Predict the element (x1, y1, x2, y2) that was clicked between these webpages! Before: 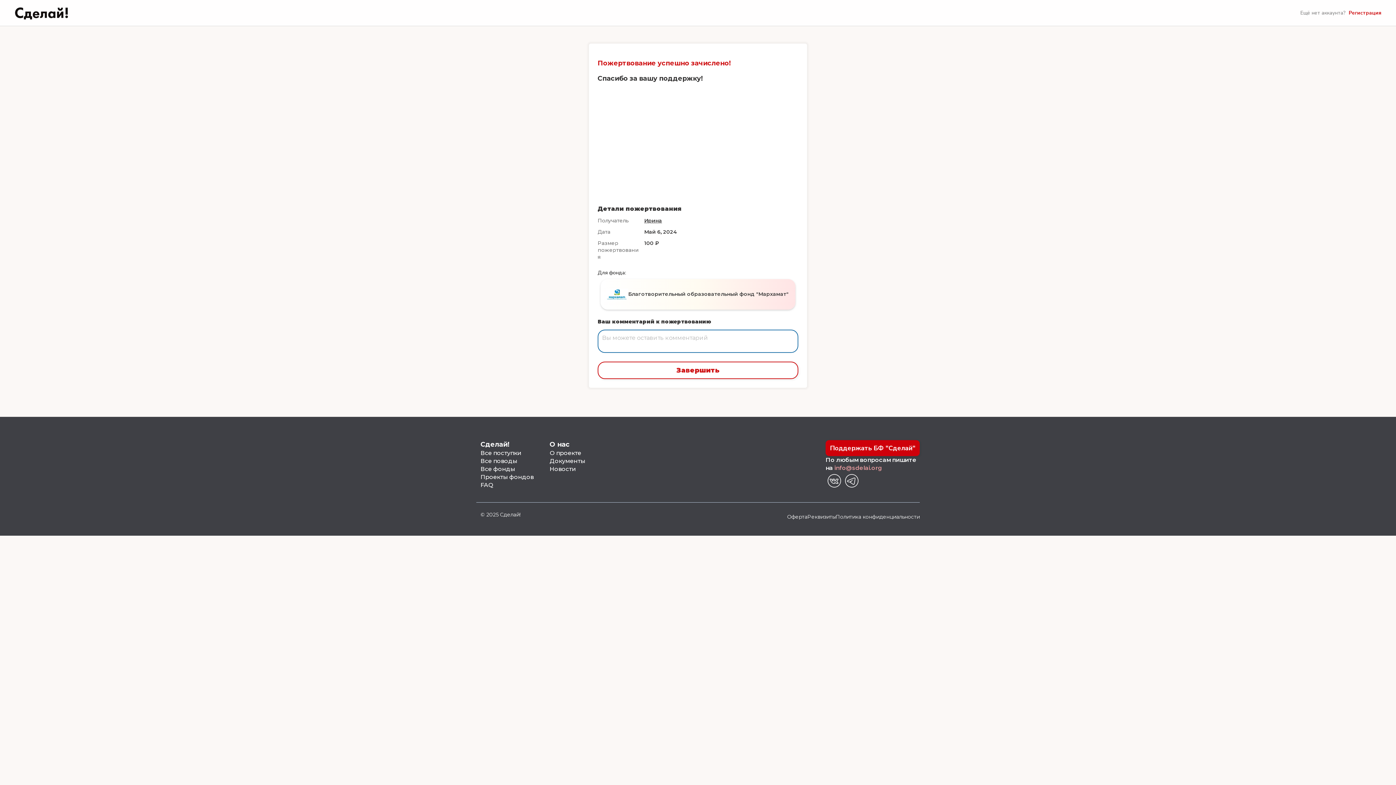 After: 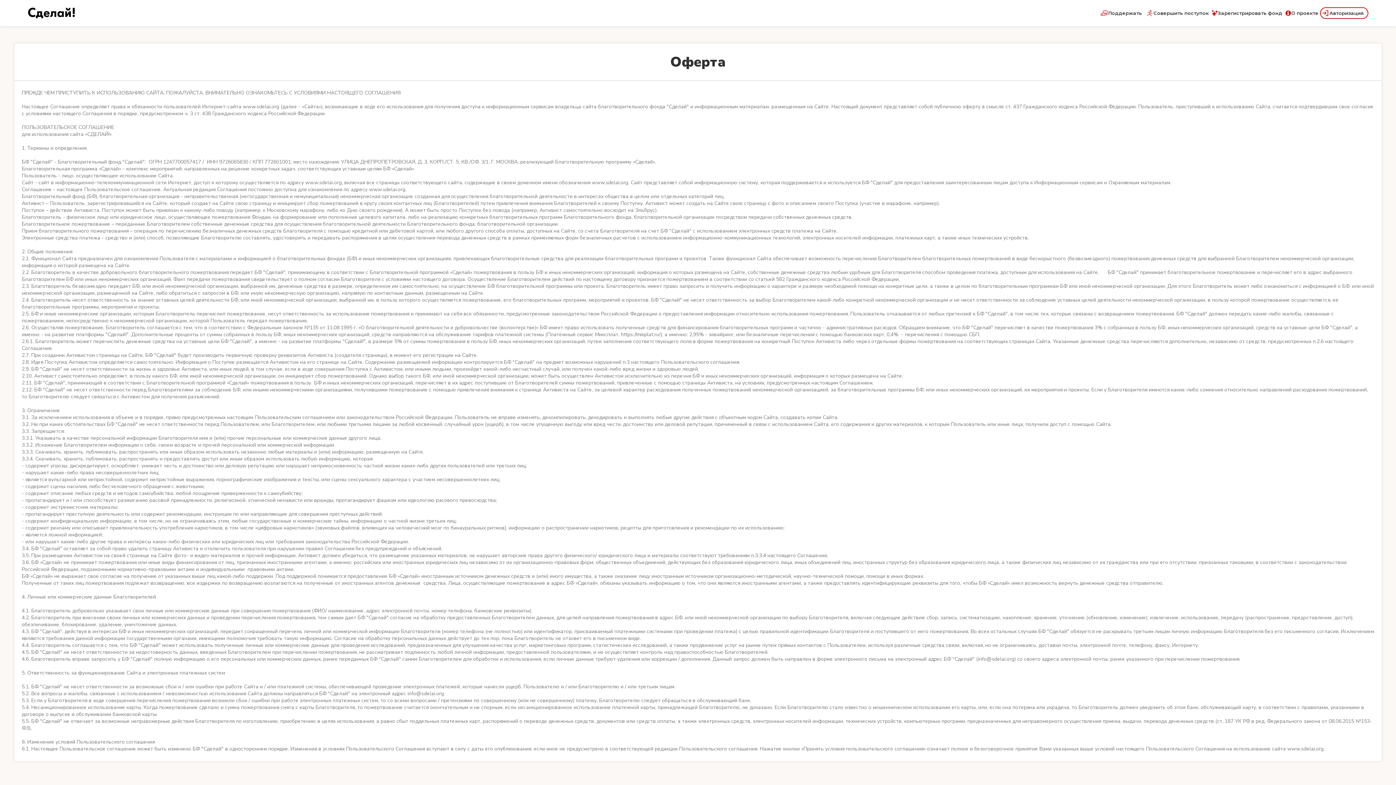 Action: bbox: (787, 513, 807, 520) label: Оферта